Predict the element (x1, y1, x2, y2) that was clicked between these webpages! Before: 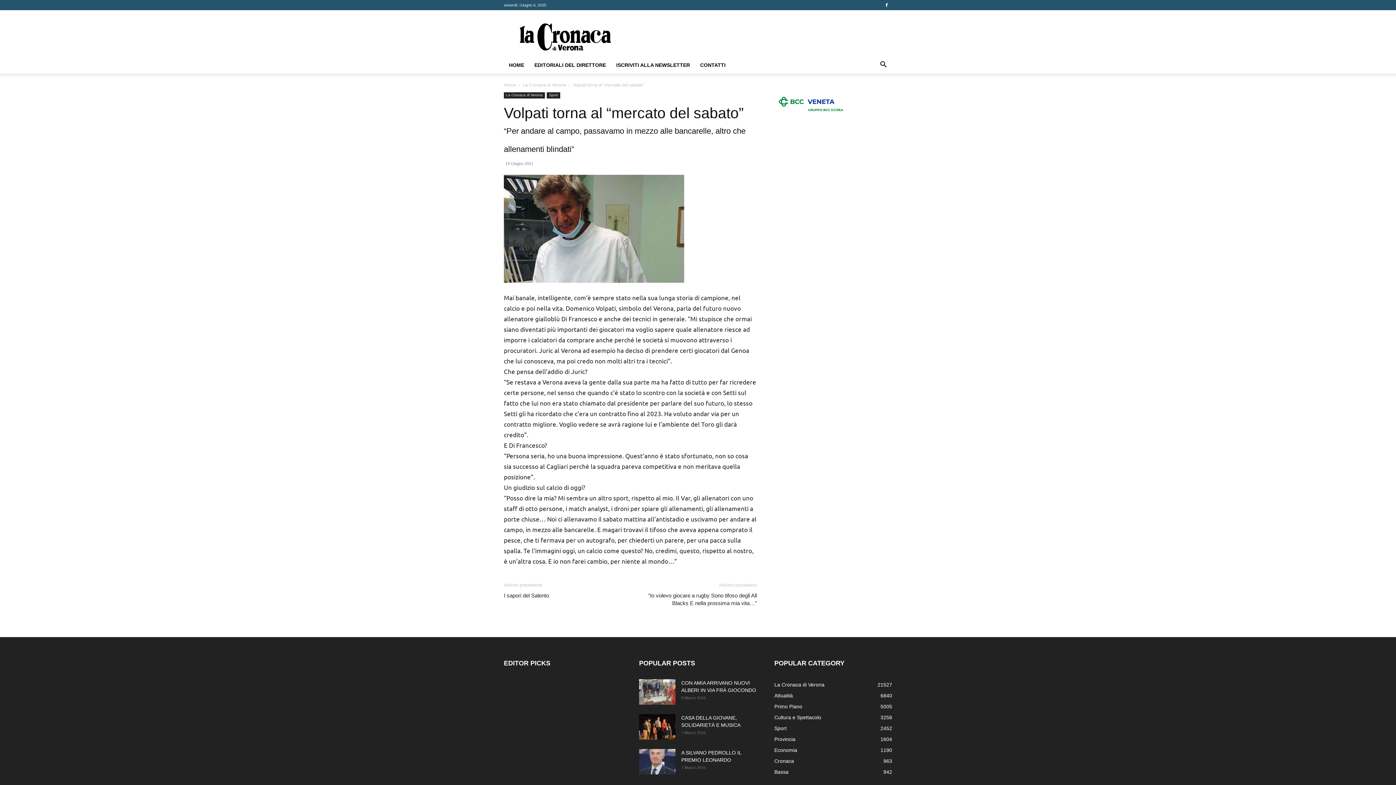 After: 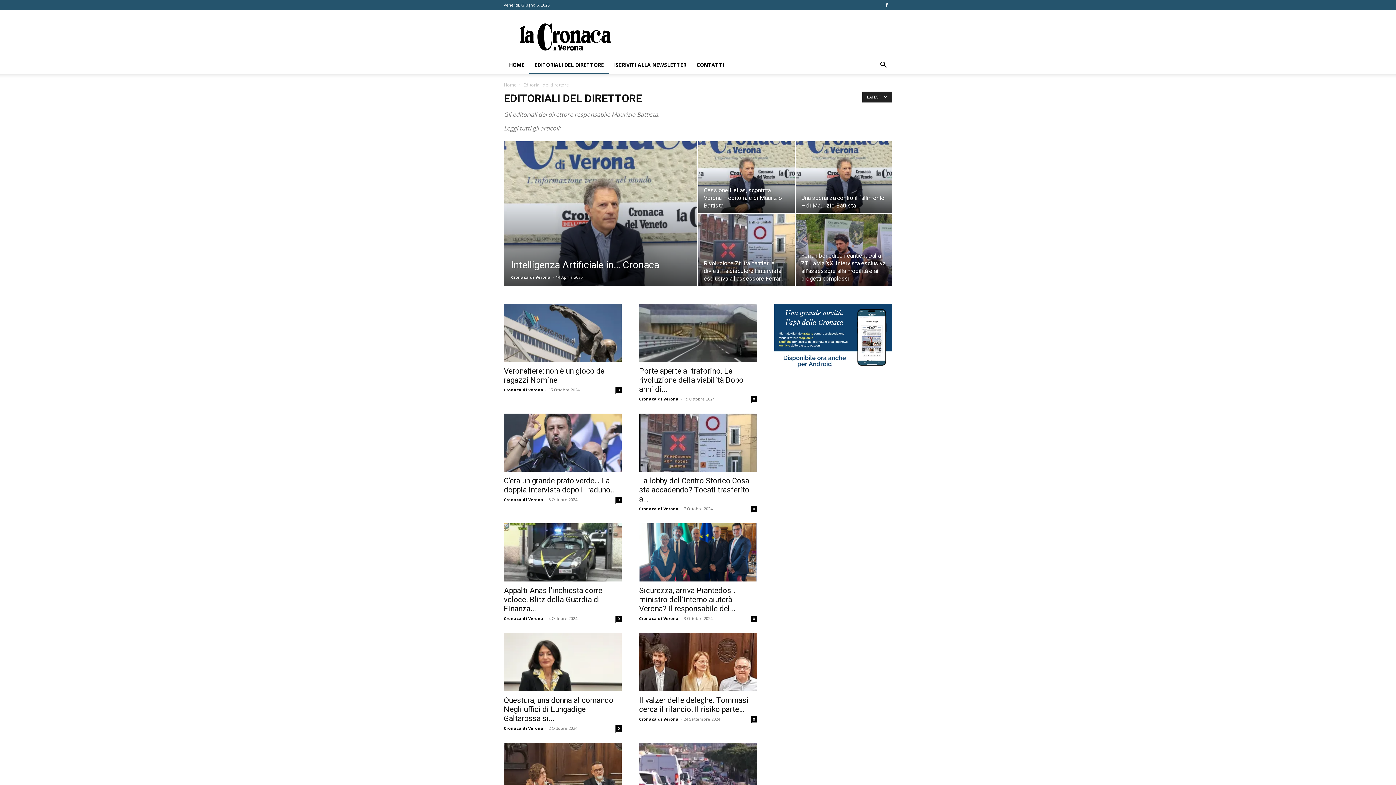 Action: bbox: (529, 56, 611, 73) label: EDITORIALI DEL DIRETTORE